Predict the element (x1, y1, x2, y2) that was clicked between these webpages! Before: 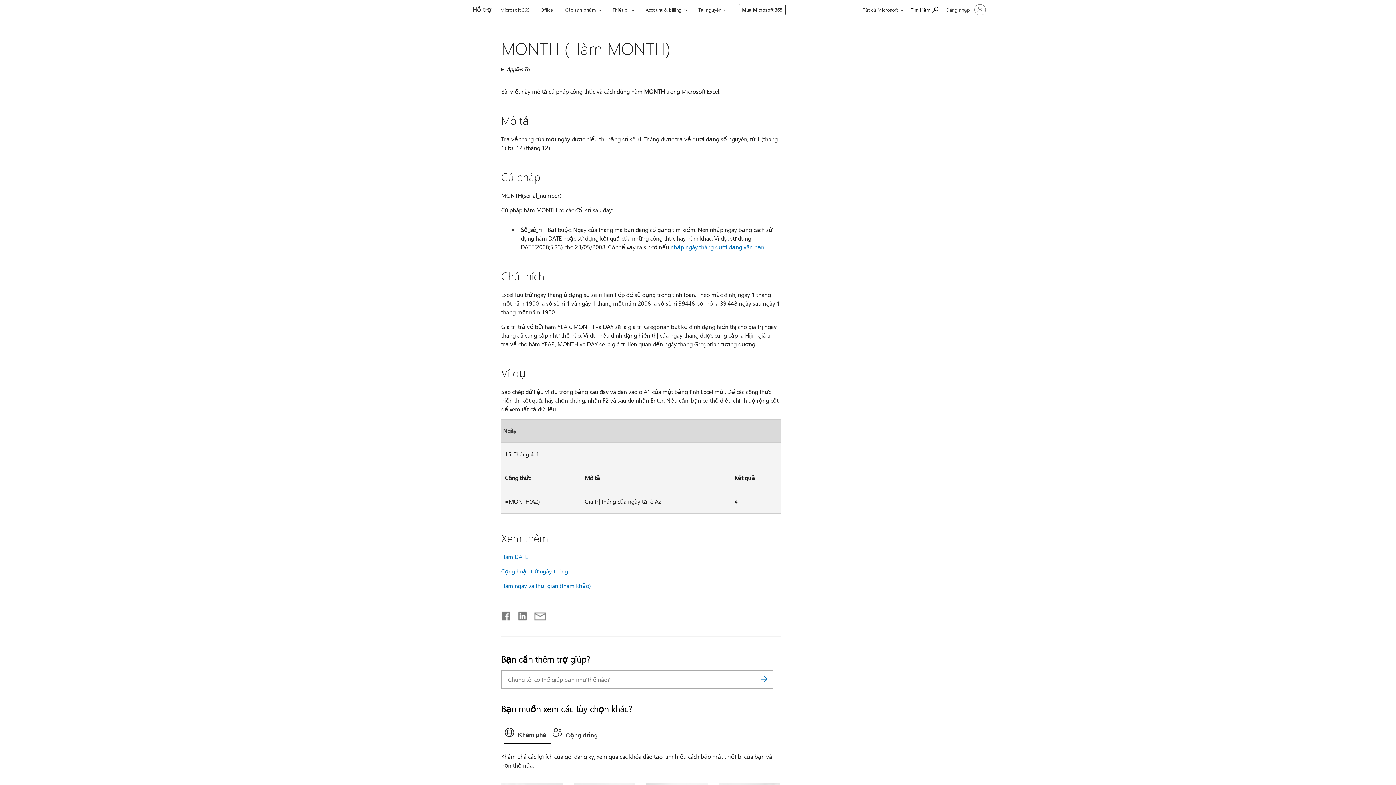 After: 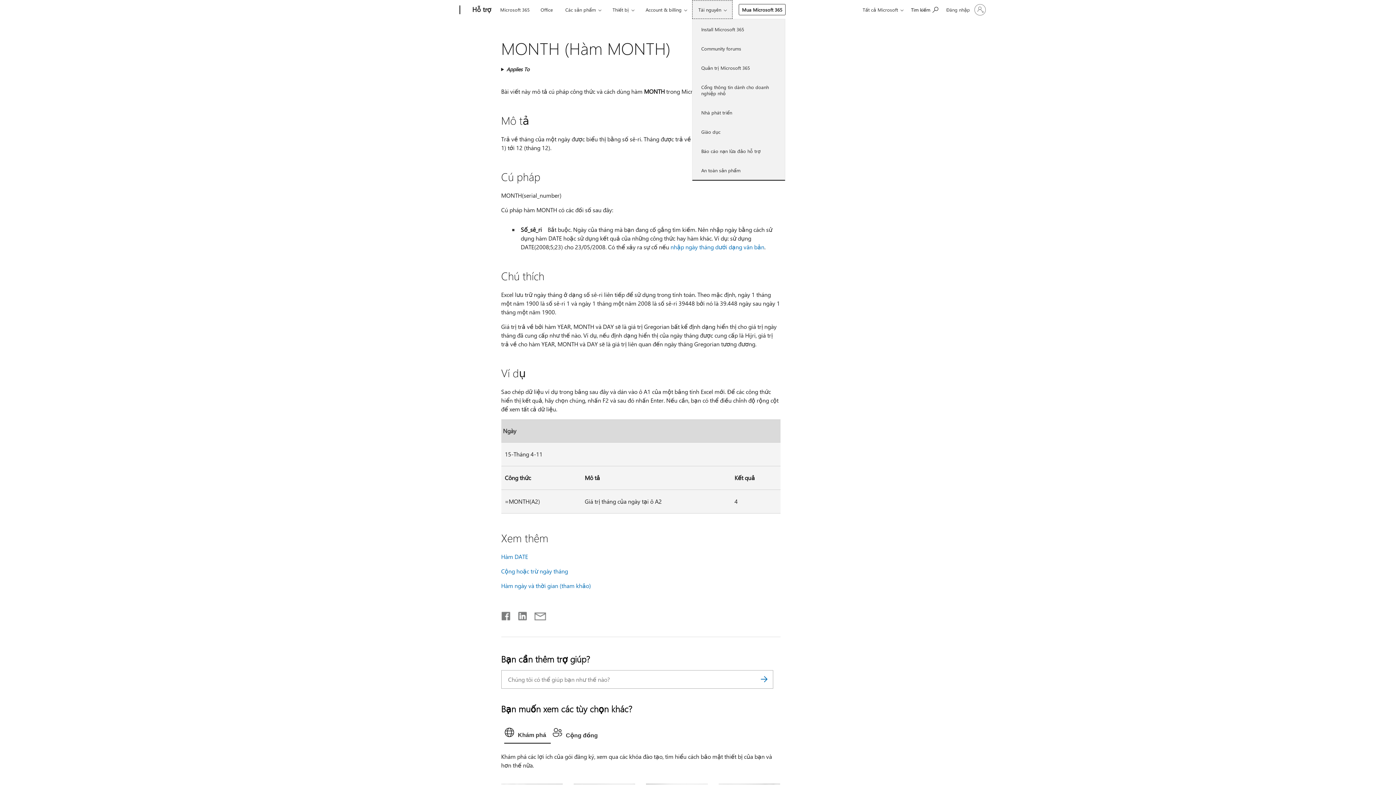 Action: bbox: (692, 0, 732, 18) label: Tài nguyên